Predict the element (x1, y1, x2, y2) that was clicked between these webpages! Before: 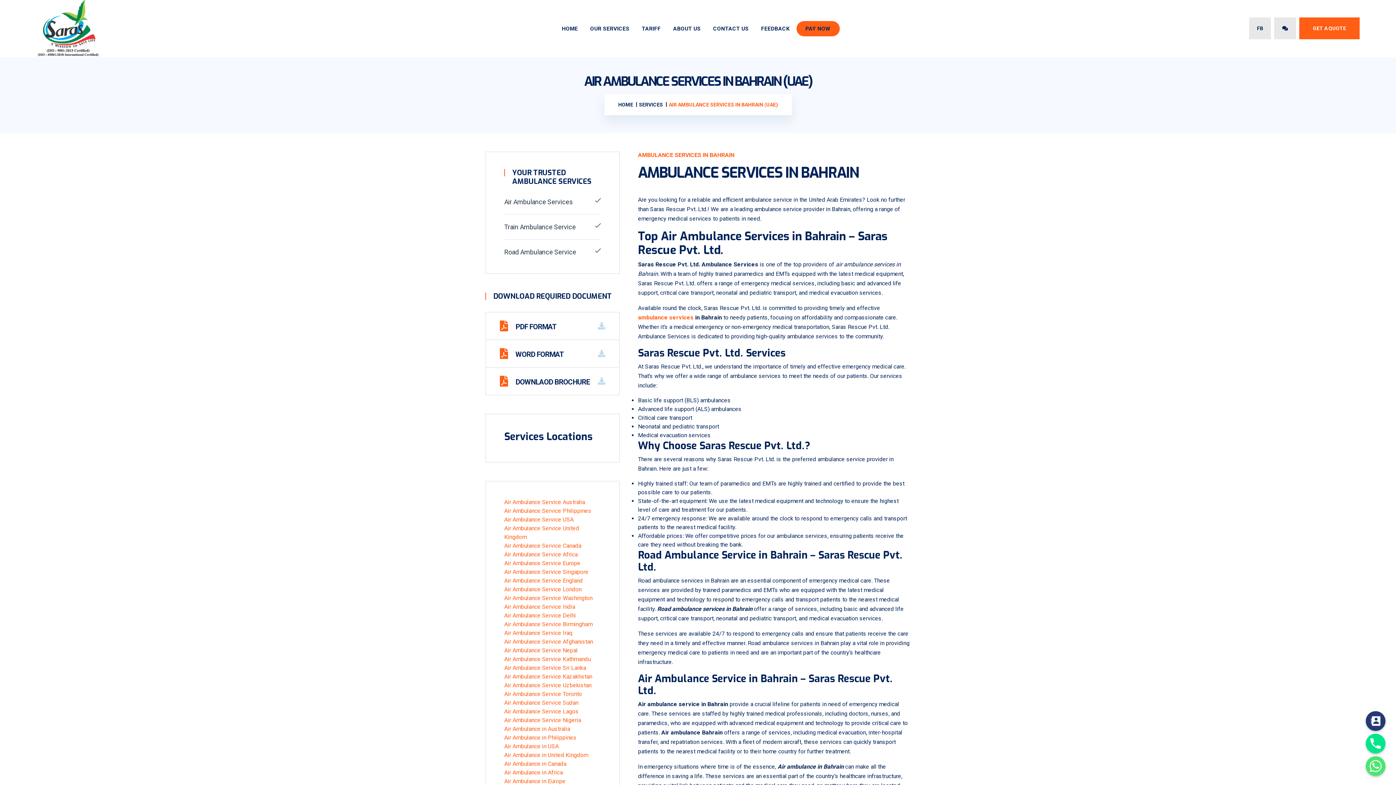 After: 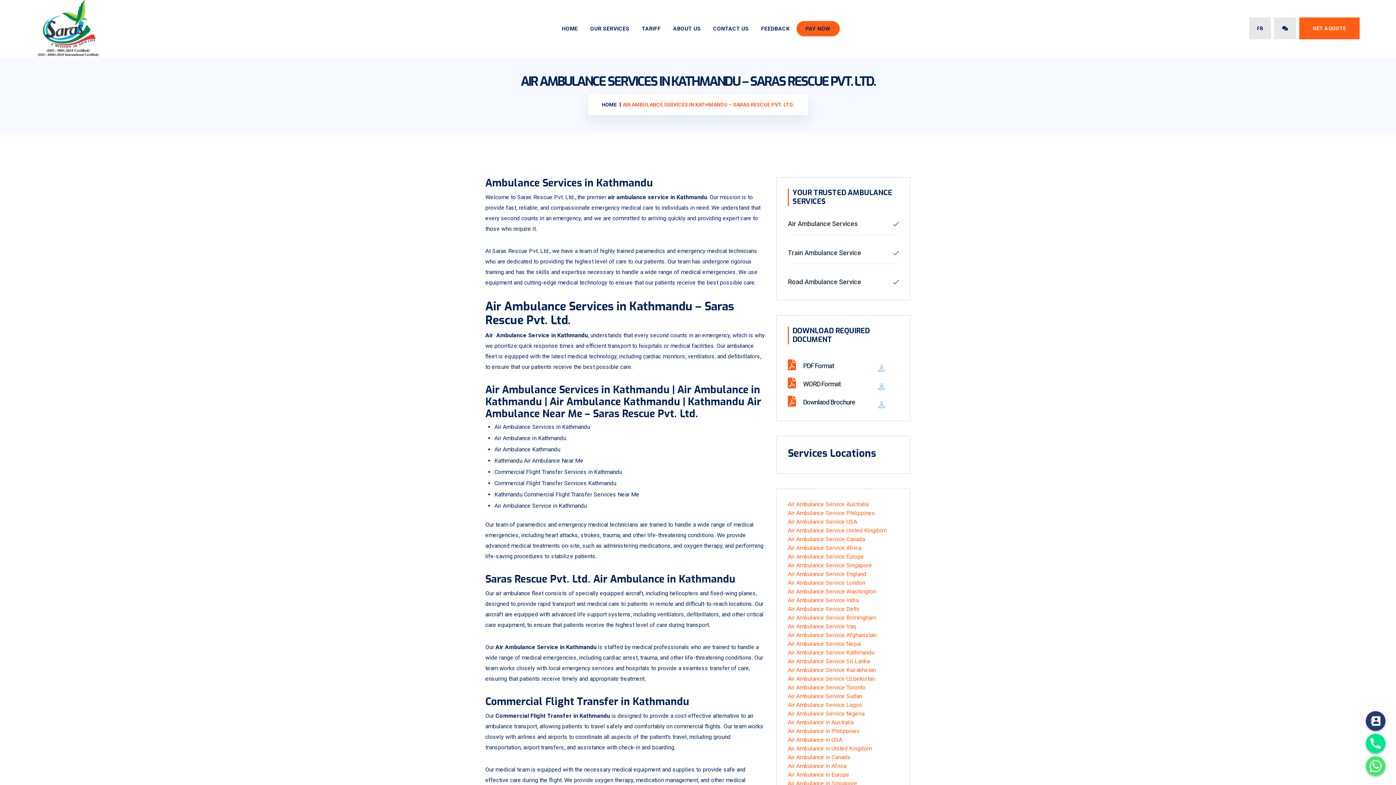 Action: label: Air Ambulance Service Kathmandu bbox: (504, 655, 590, 662)